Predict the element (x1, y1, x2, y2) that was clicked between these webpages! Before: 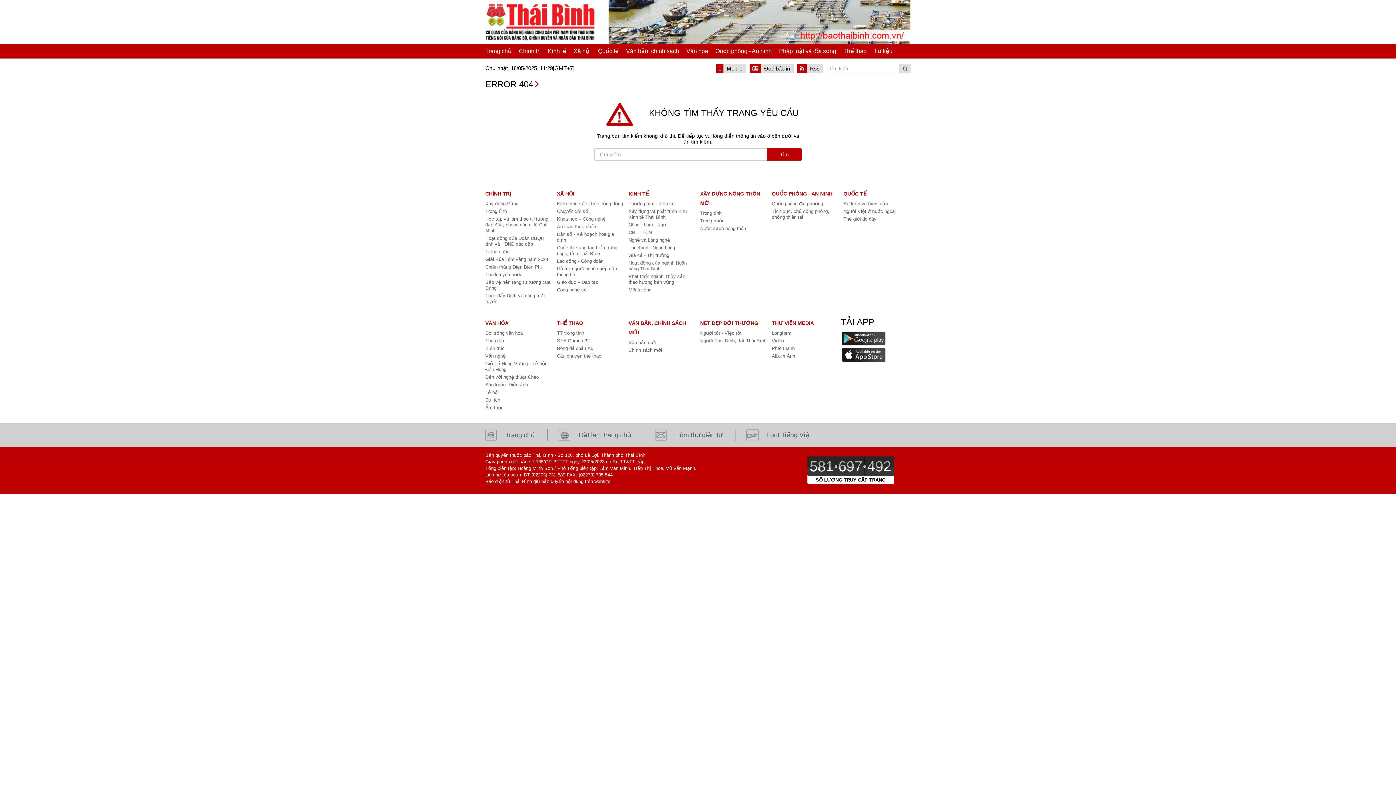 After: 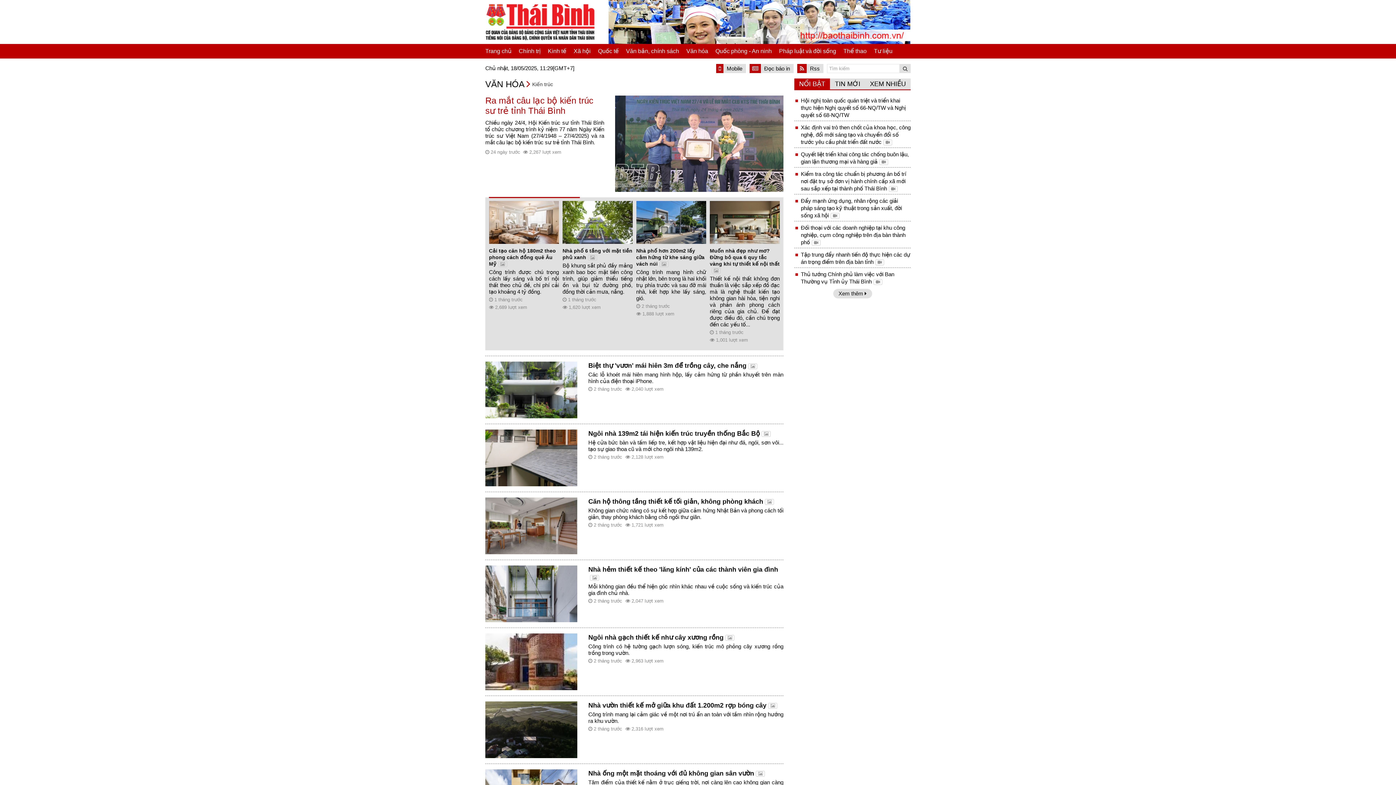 Action: label: Kiến trúc bbox: (485, 345, 504, 351)